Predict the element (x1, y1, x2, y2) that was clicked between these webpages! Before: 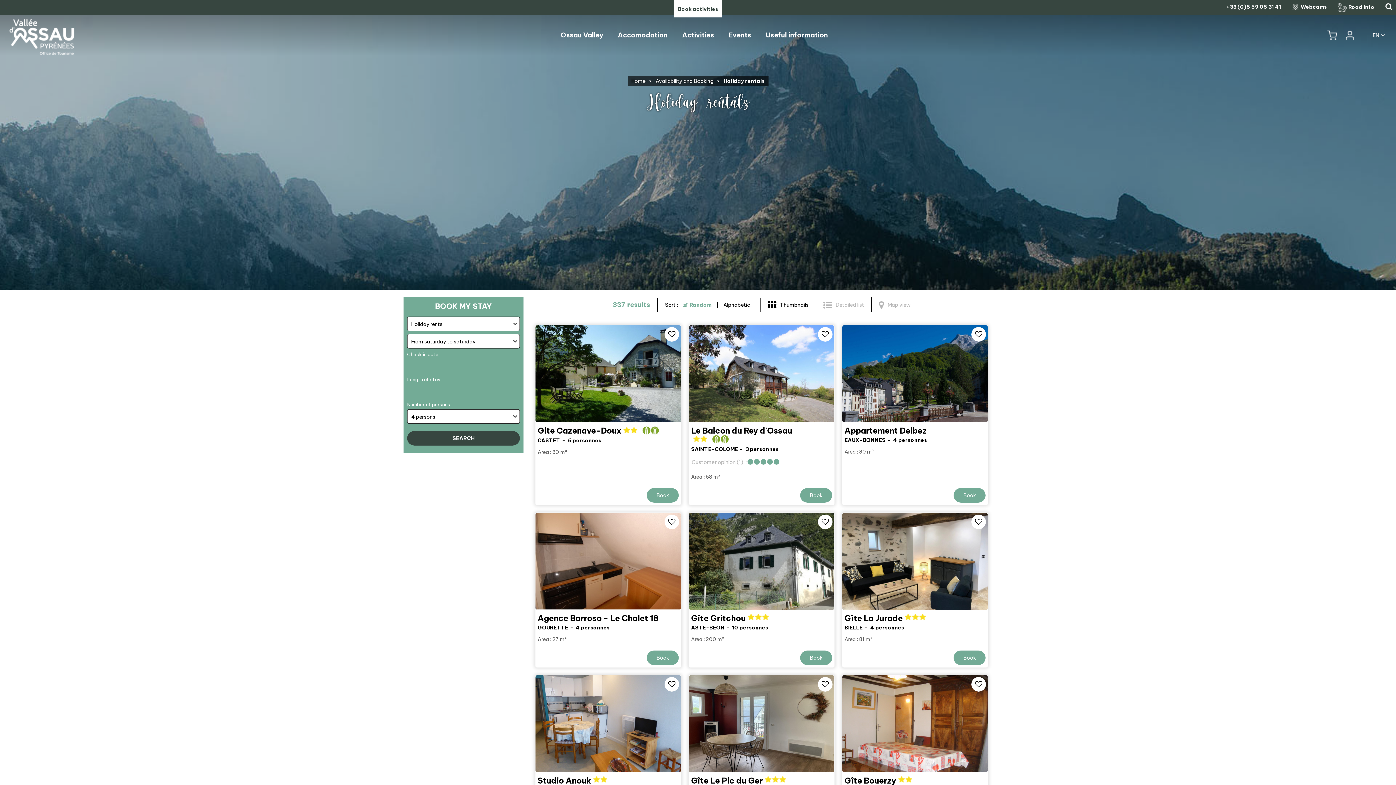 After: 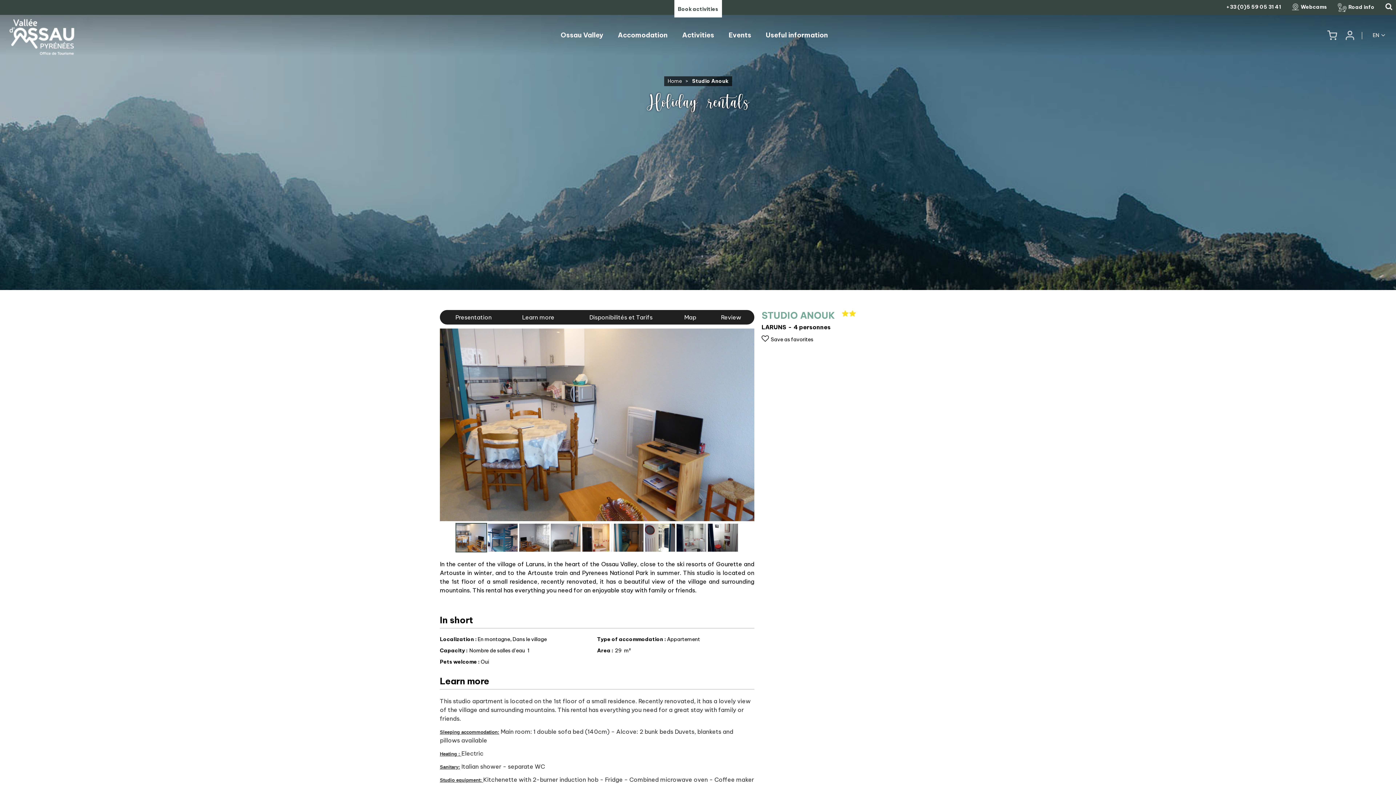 Action: bbox: (535, 675, 681, 772)